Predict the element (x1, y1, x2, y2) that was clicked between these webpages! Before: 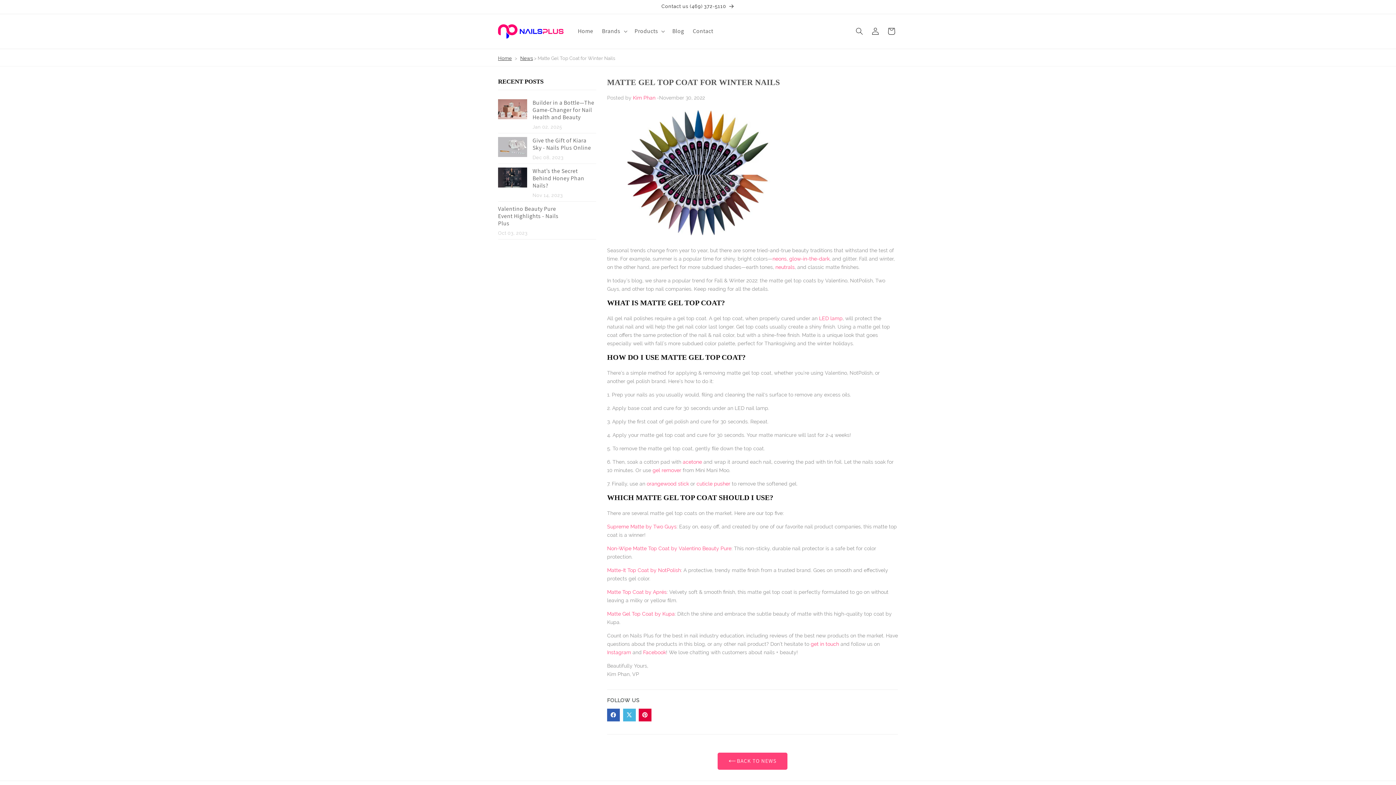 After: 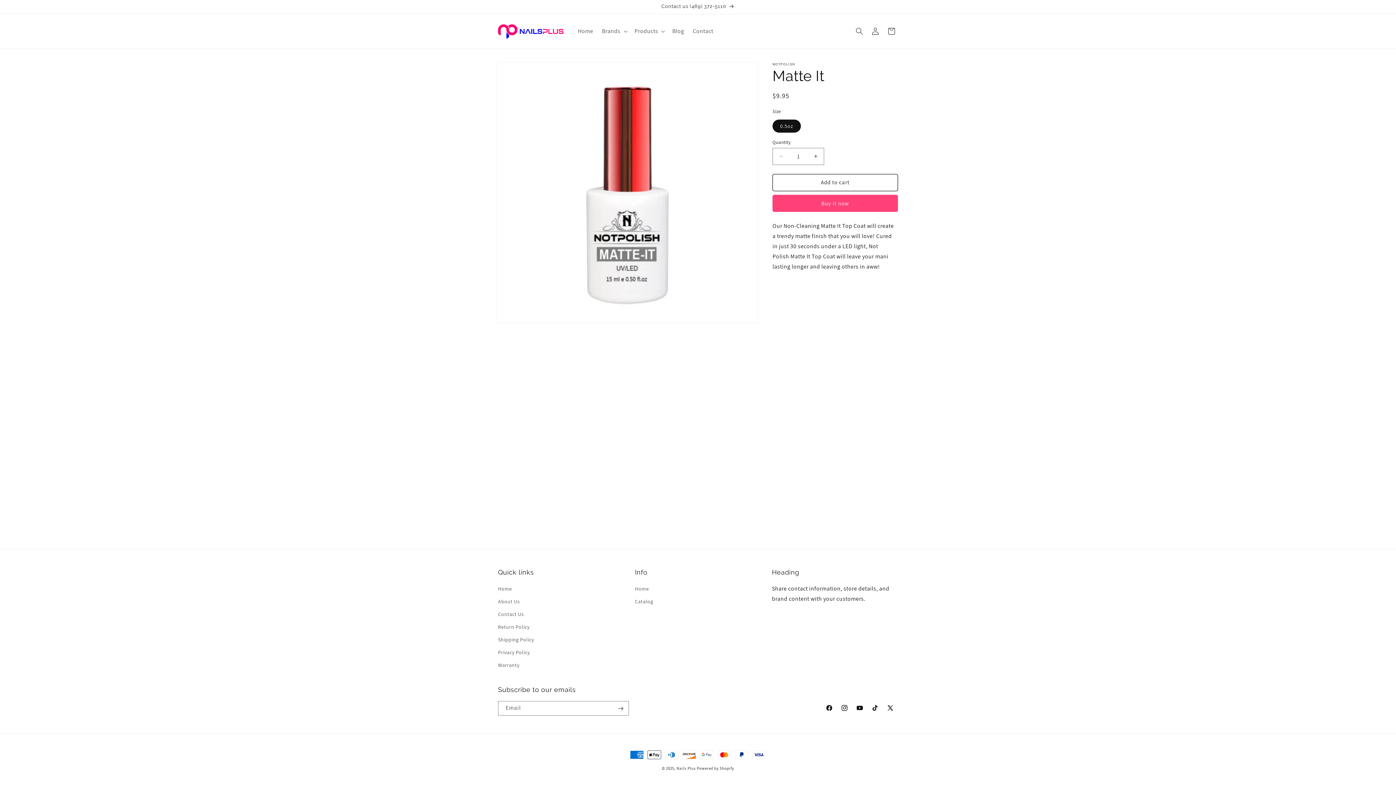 Action: bbox: (607, 567, 681, 573) label: Matte-It Top Coat by NotPolish